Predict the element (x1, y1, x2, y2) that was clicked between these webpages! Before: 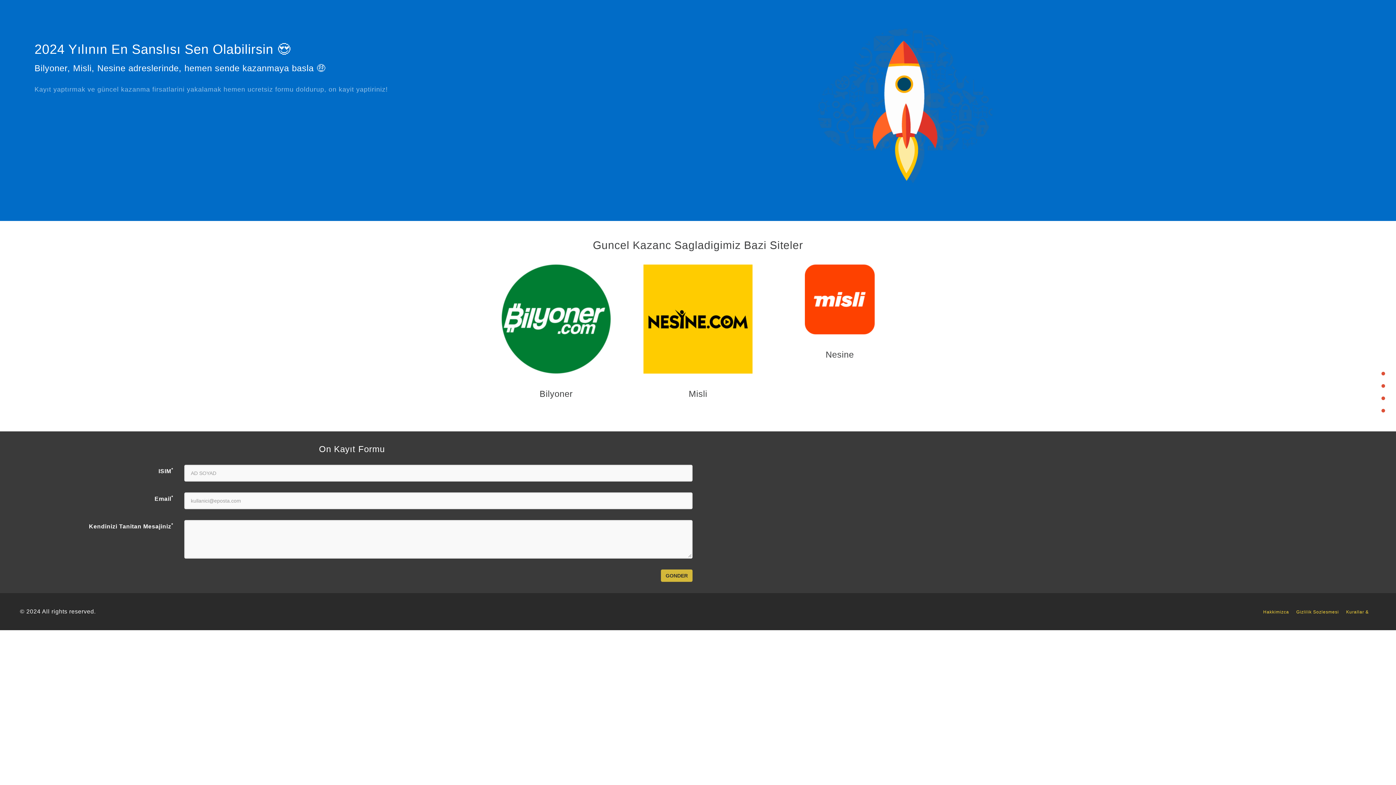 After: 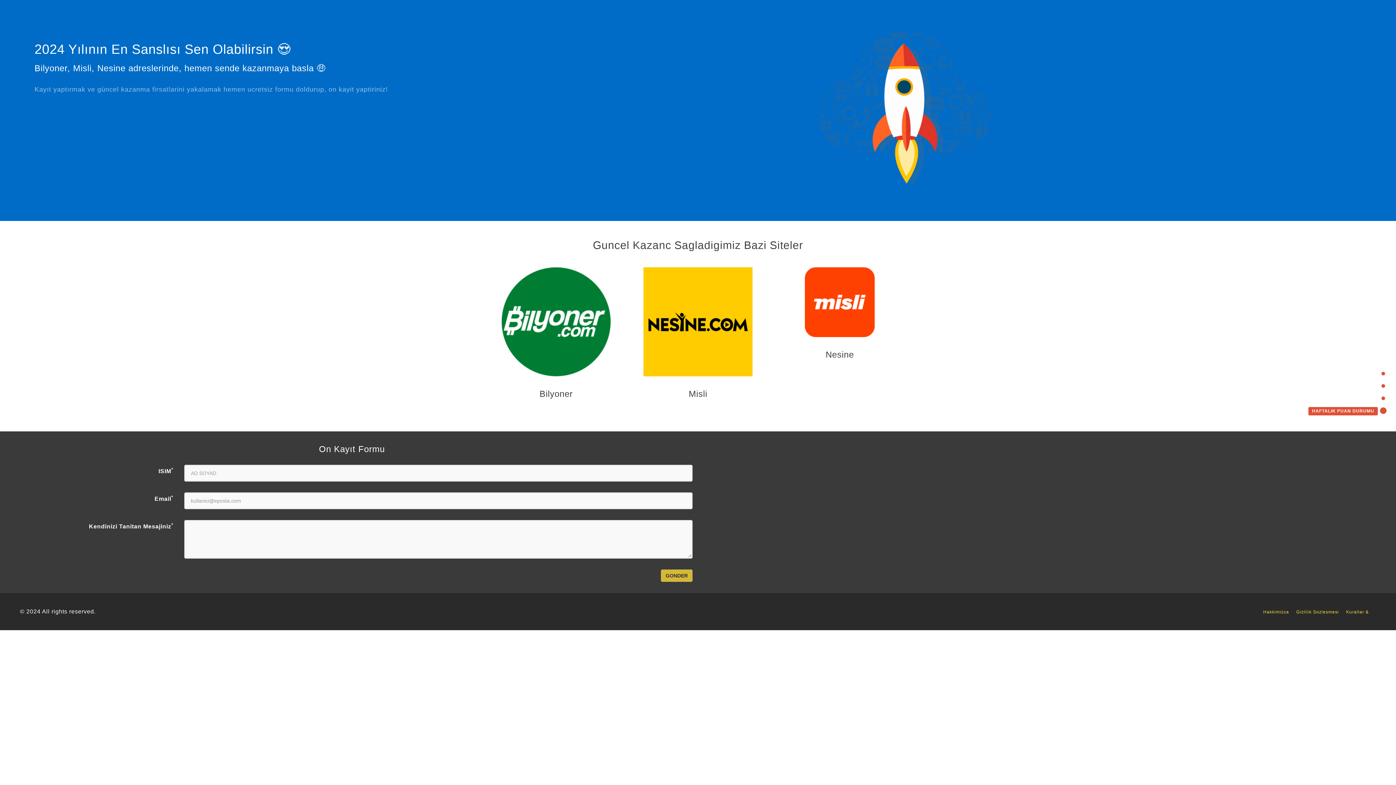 Action: bbox: (1308, 407, 1385, 413) label: HAFTALIK PUAN DURUMU